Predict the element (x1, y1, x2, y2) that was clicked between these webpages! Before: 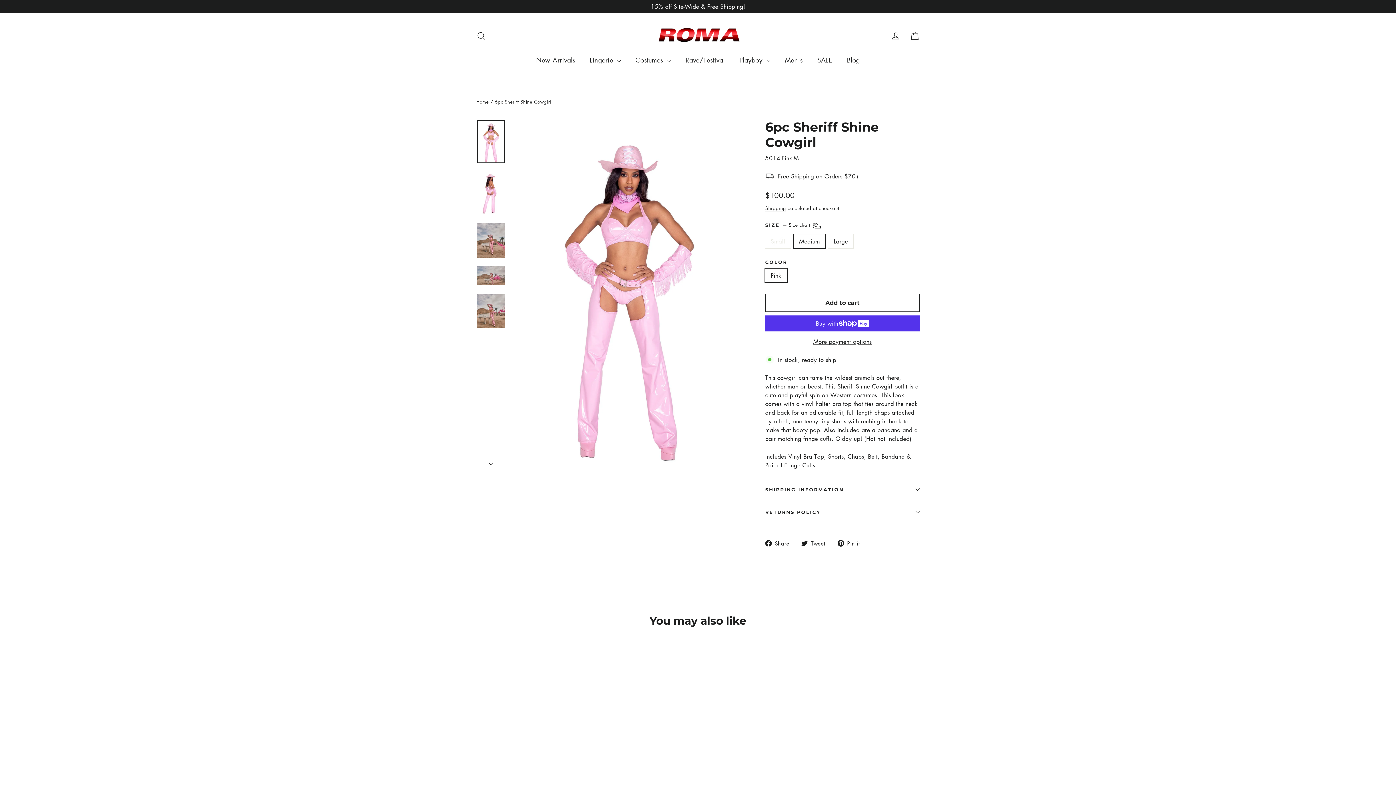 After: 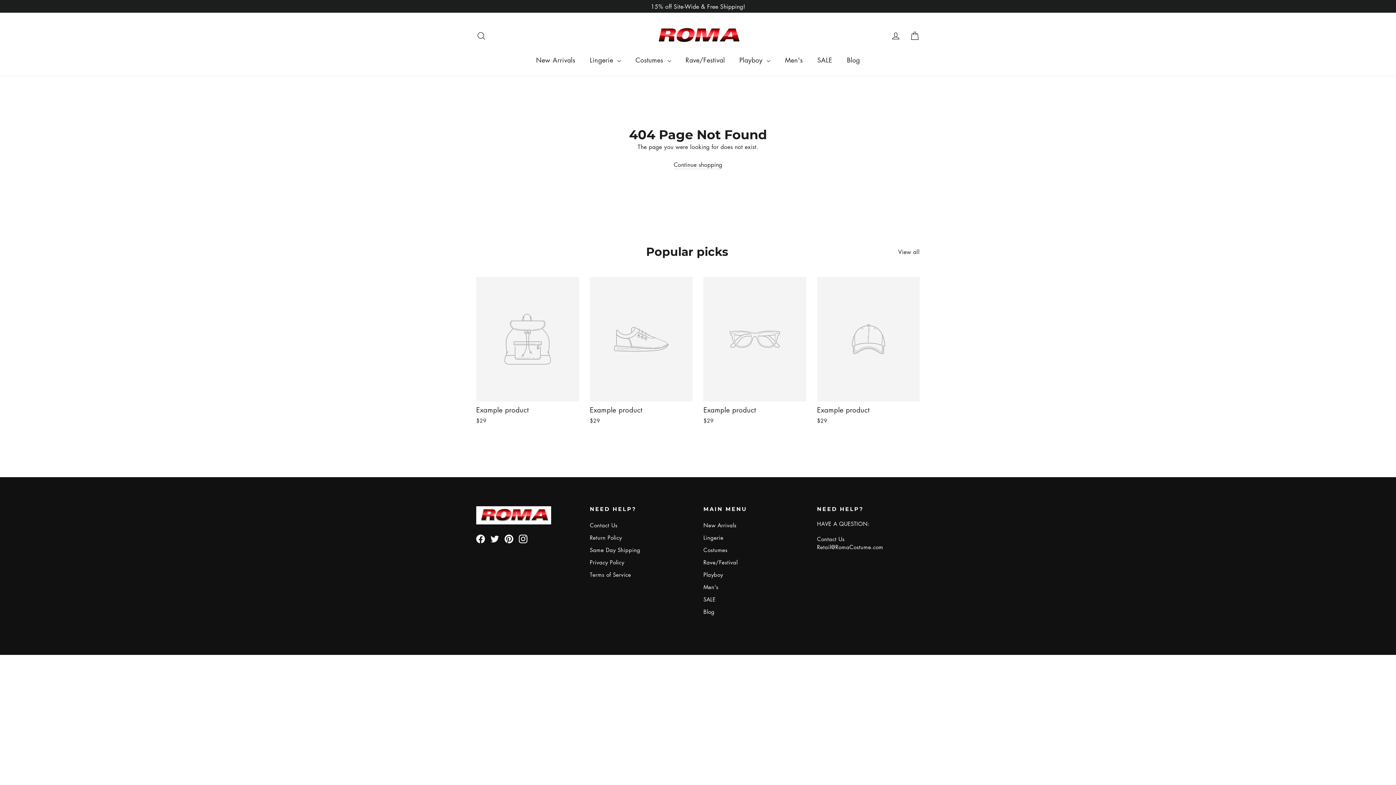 Action: bbox: (0, 0, 1396, 12) label: 15% off Site-Wide & Free Shipping!